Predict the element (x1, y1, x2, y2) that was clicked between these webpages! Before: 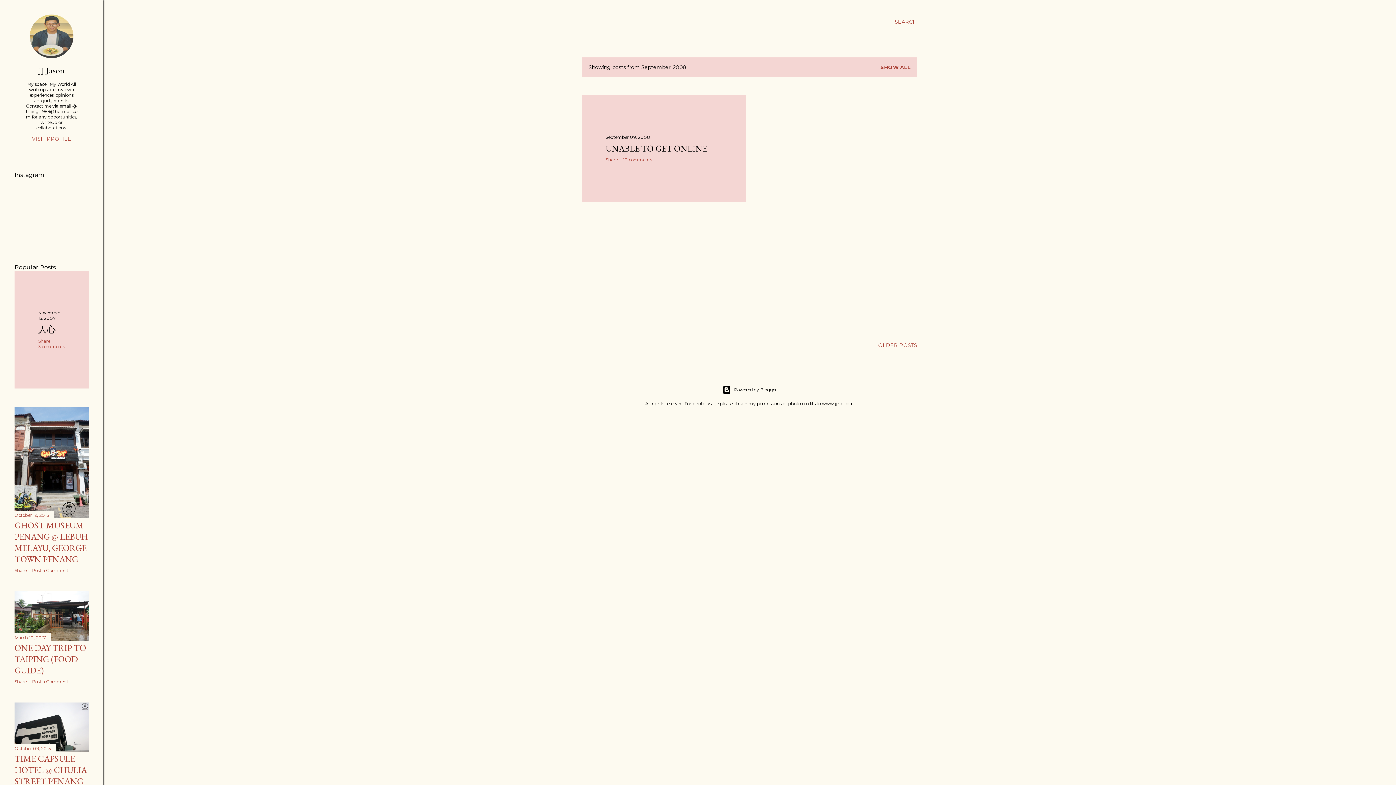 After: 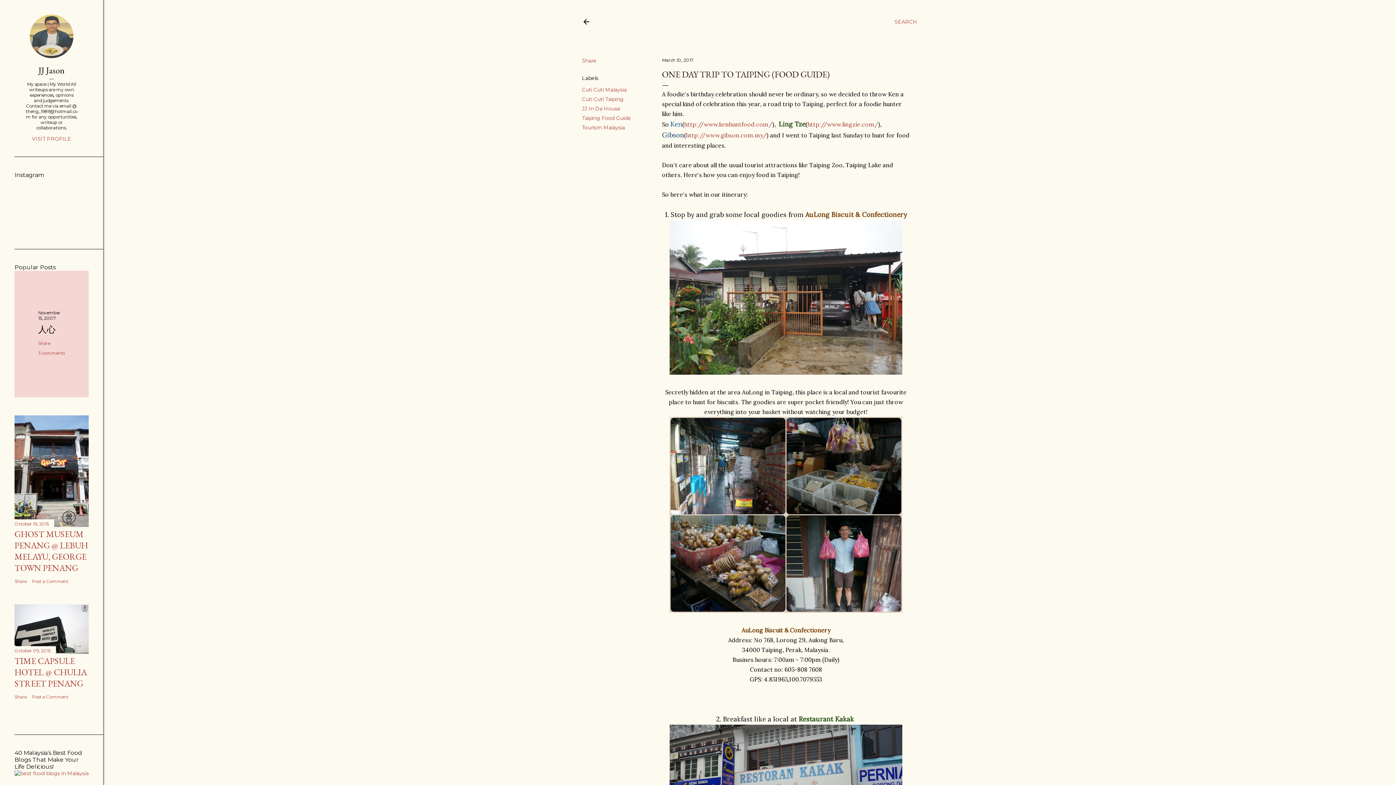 Action: label: March 10, 2017 bbox: (14, 635, 45, 640)